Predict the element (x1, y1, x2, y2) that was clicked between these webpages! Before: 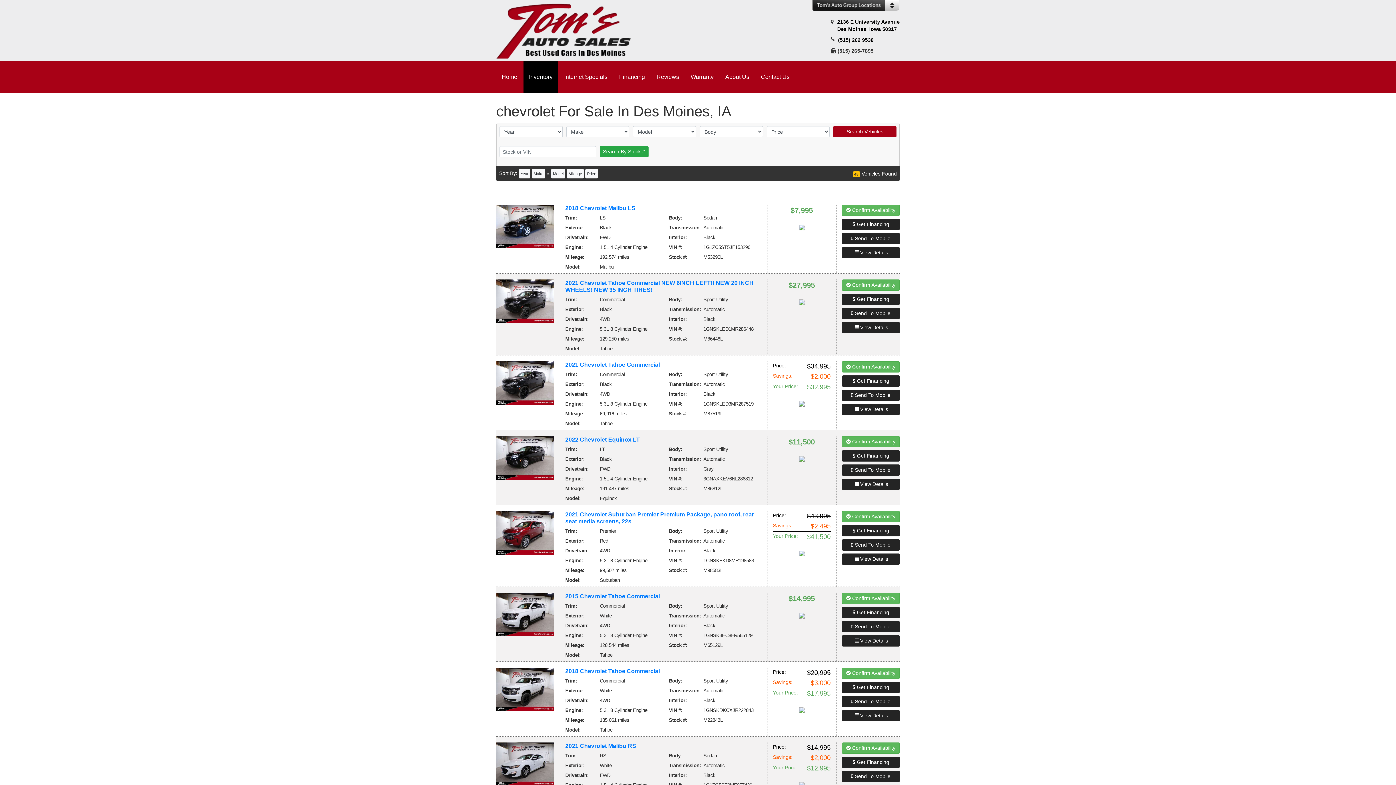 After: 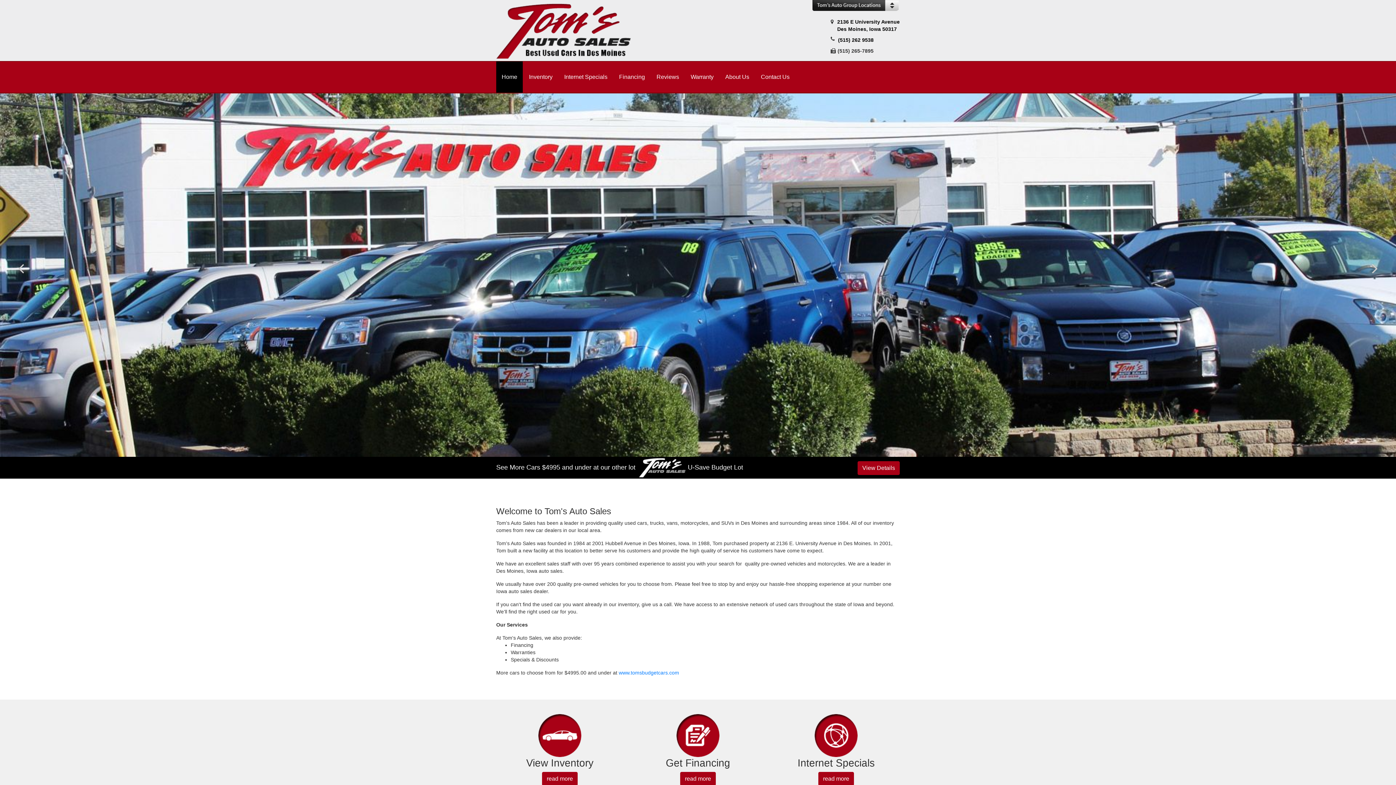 Action: label: Home bbox: (496, 61, 522, 92)